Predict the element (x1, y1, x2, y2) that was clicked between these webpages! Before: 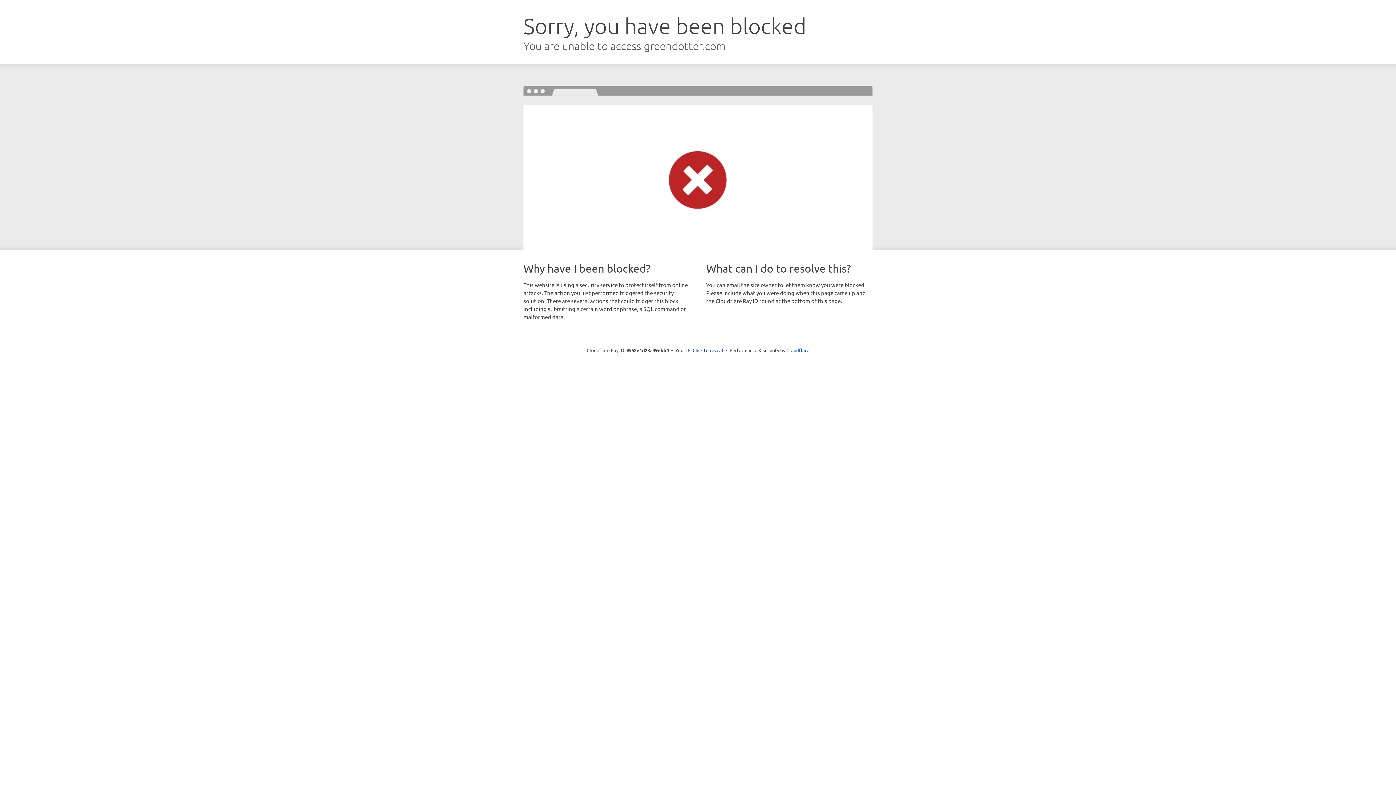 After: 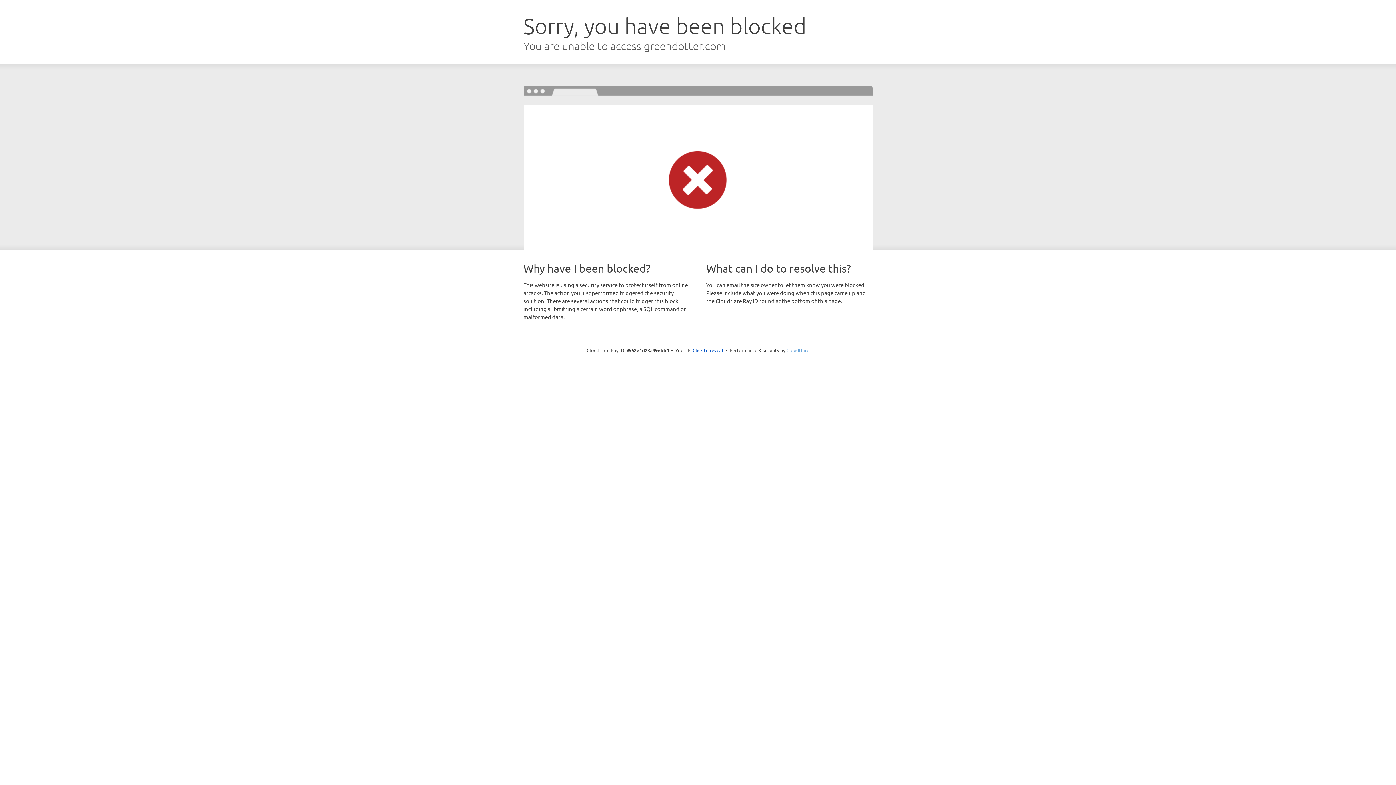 Action: label: Cloudflare bbox: (786, 347, 809, 353)